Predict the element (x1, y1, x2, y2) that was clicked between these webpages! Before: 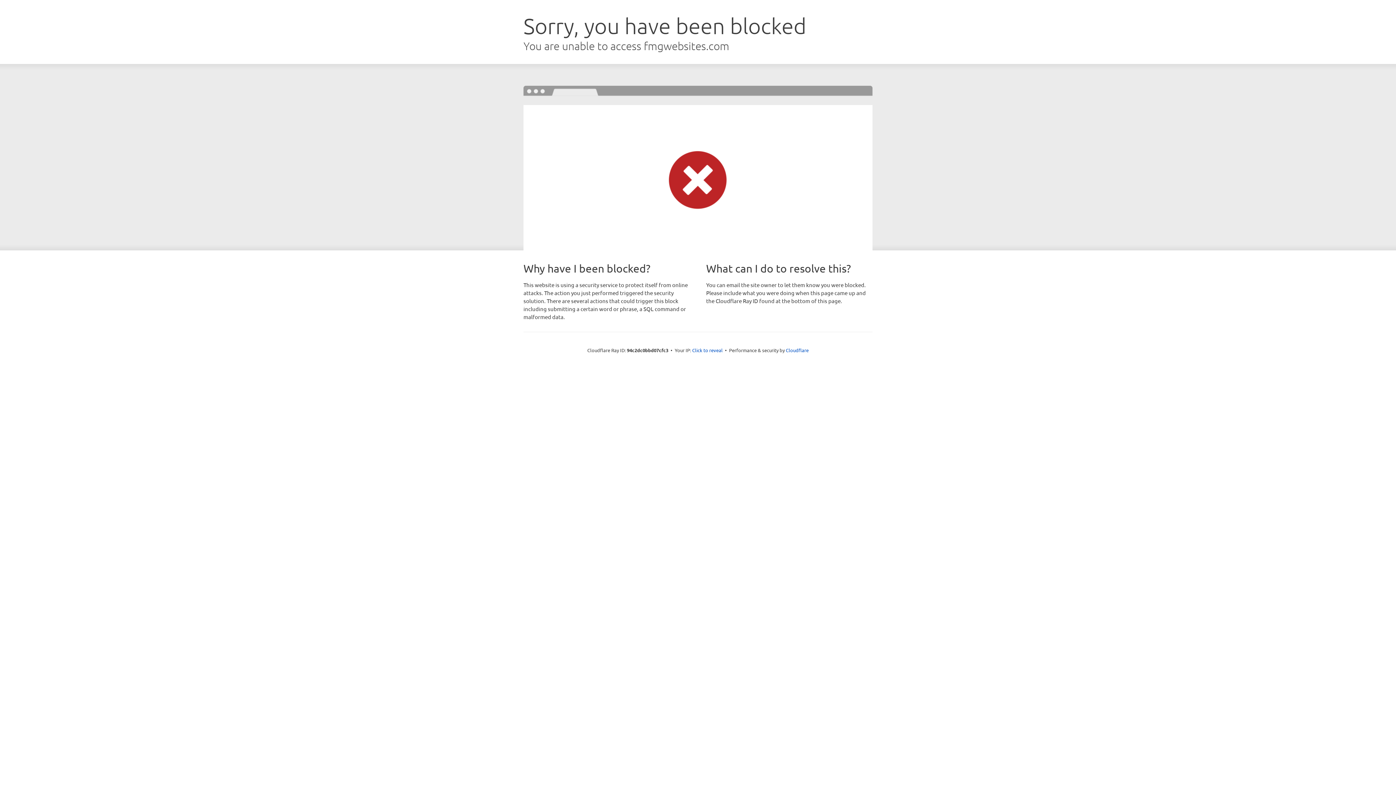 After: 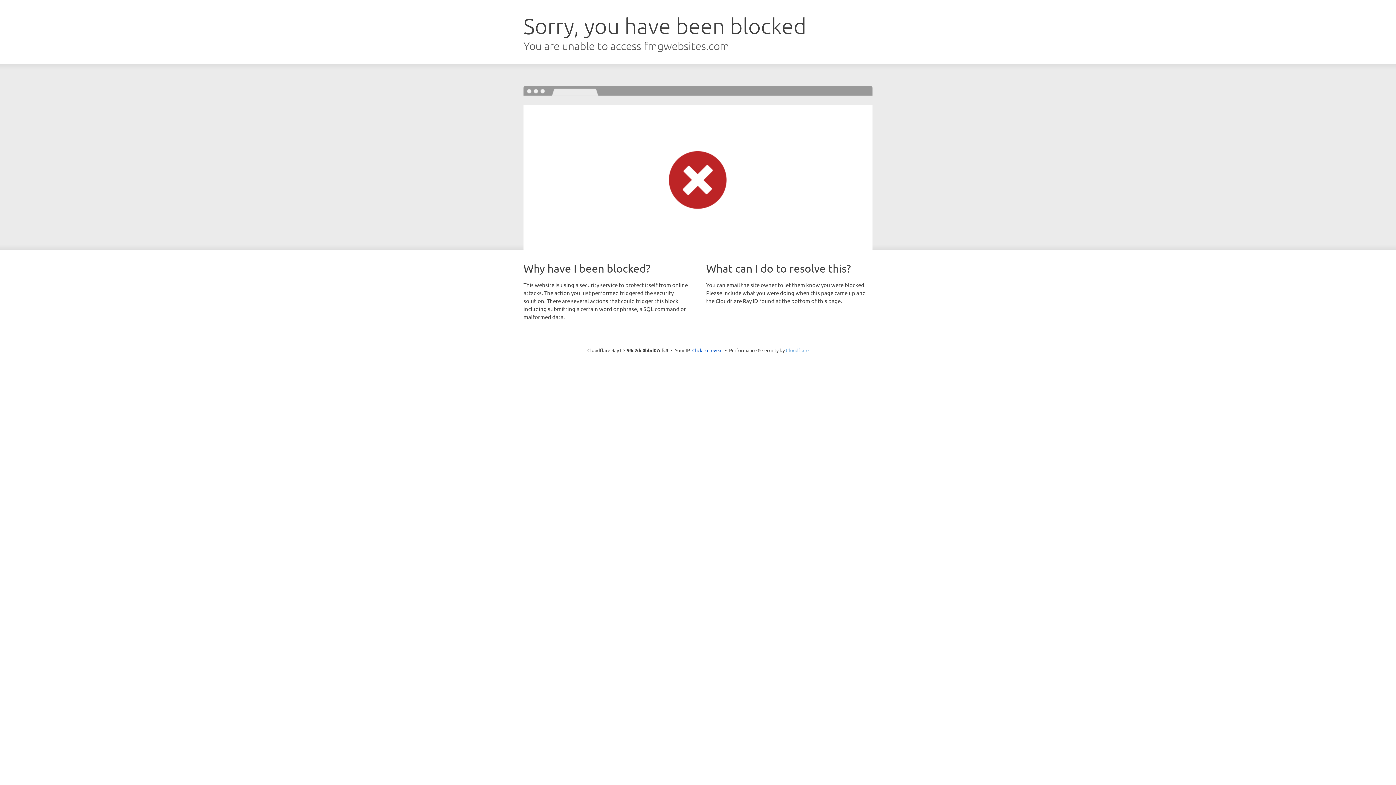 Action: label: Cloudflare bbox: (786, 347, 808, 353)